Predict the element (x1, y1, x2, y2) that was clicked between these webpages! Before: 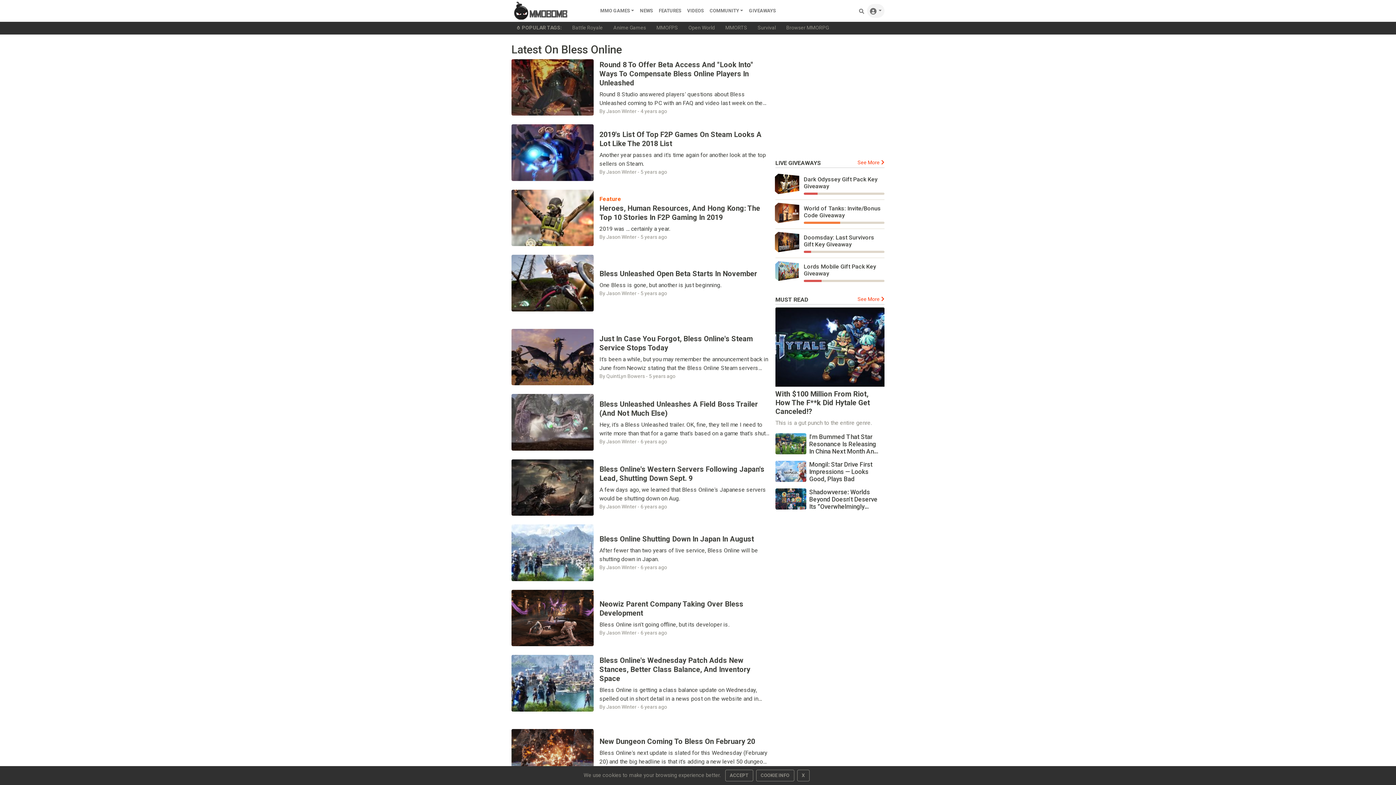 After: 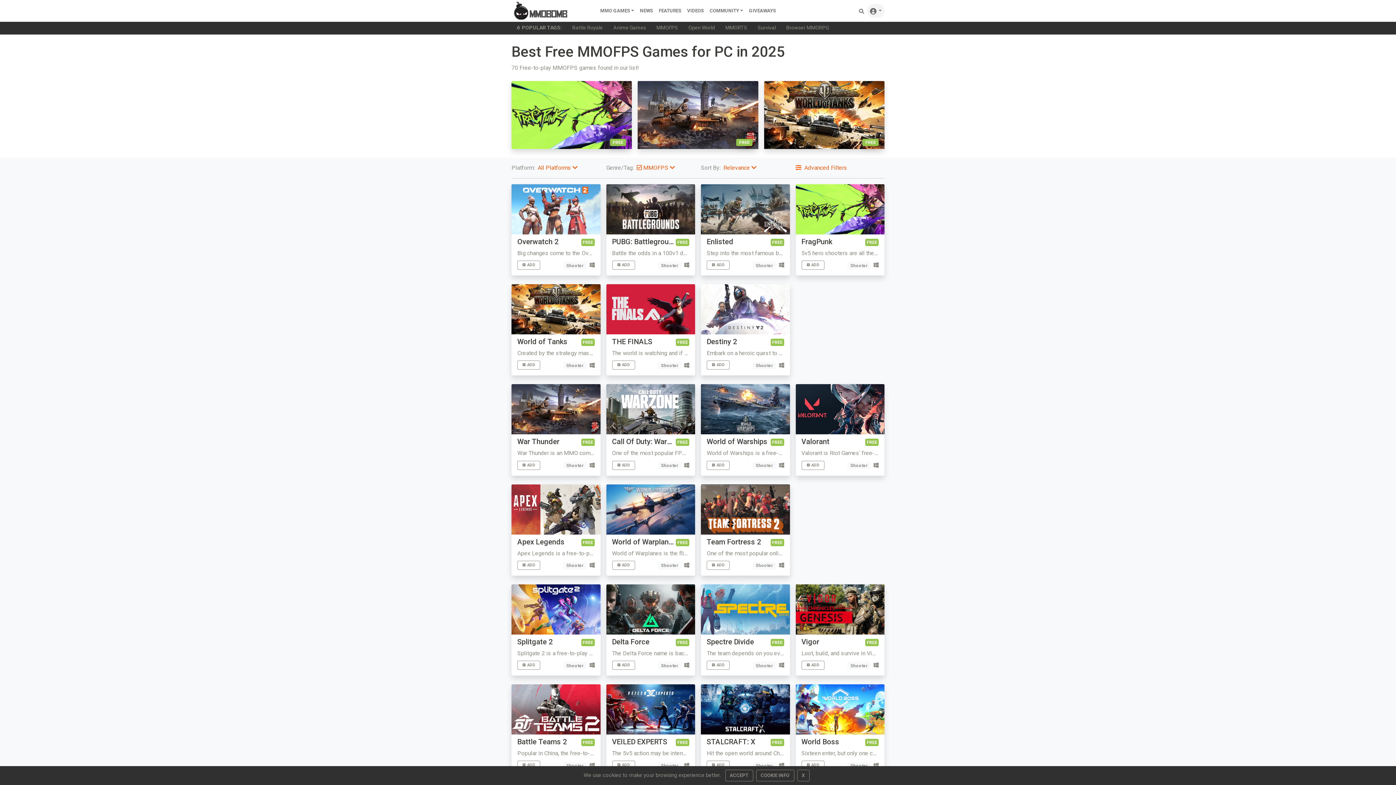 Action: bbox: (651, 21, 683, 34) label: MMOFPS